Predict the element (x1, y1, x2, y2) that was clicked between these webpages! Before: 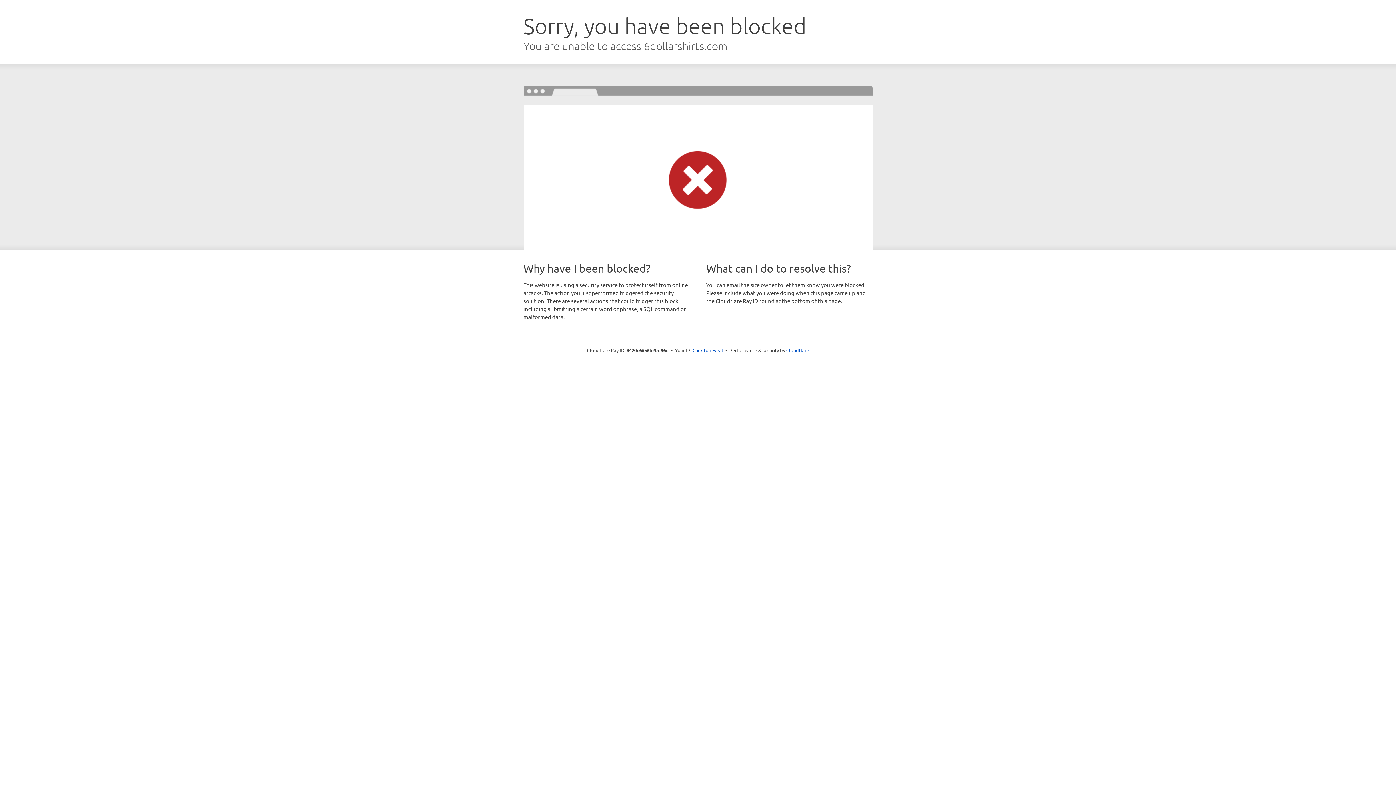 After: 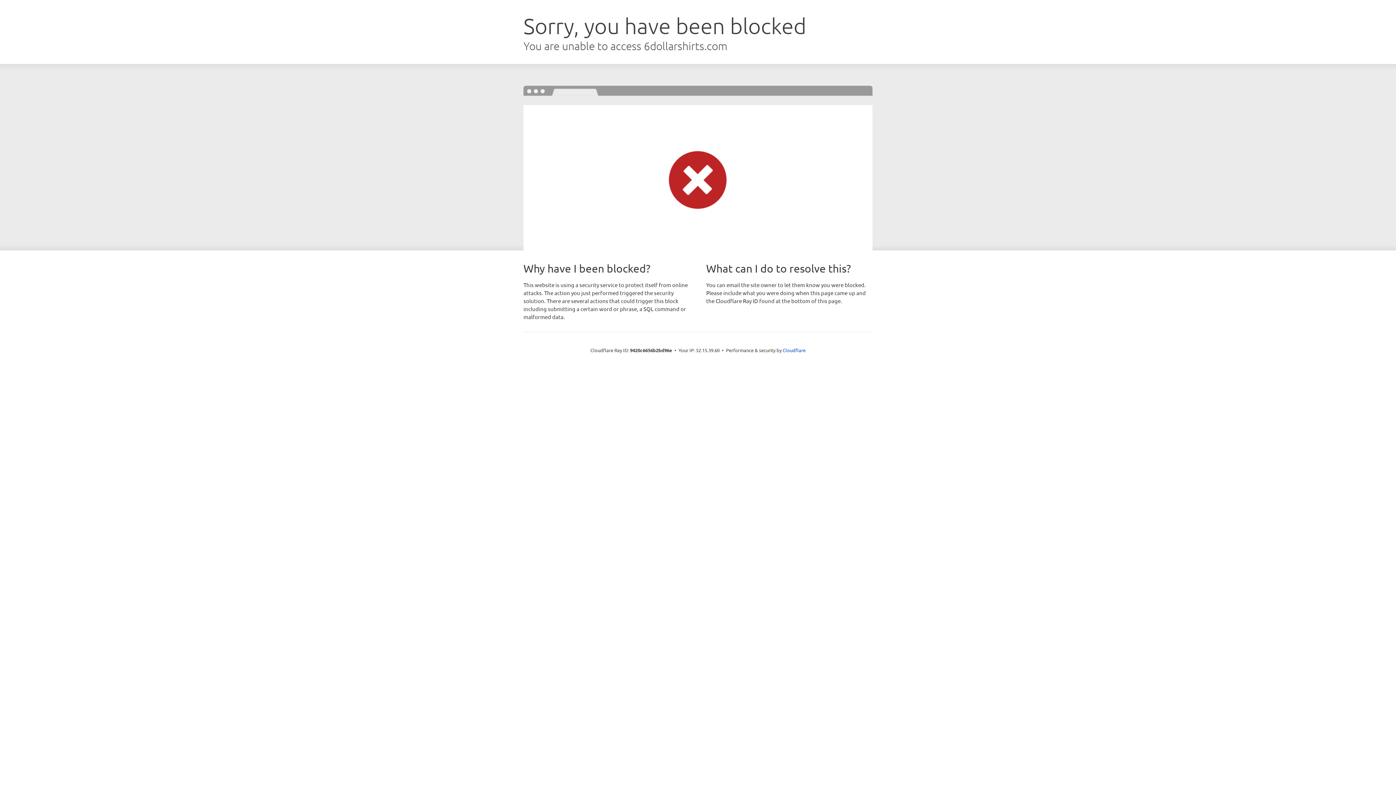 Action: label: Click to reveal bbox: (692, 346, 723, 353)